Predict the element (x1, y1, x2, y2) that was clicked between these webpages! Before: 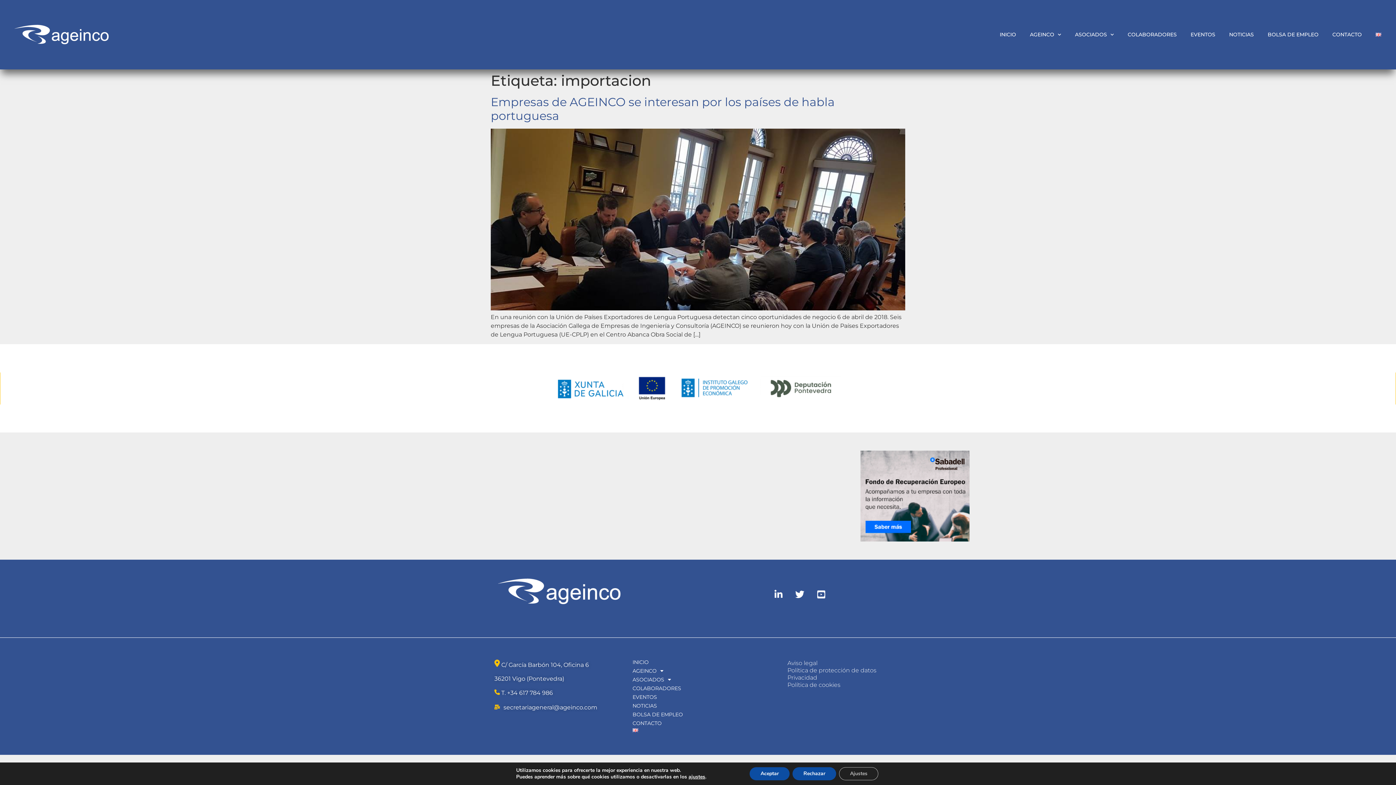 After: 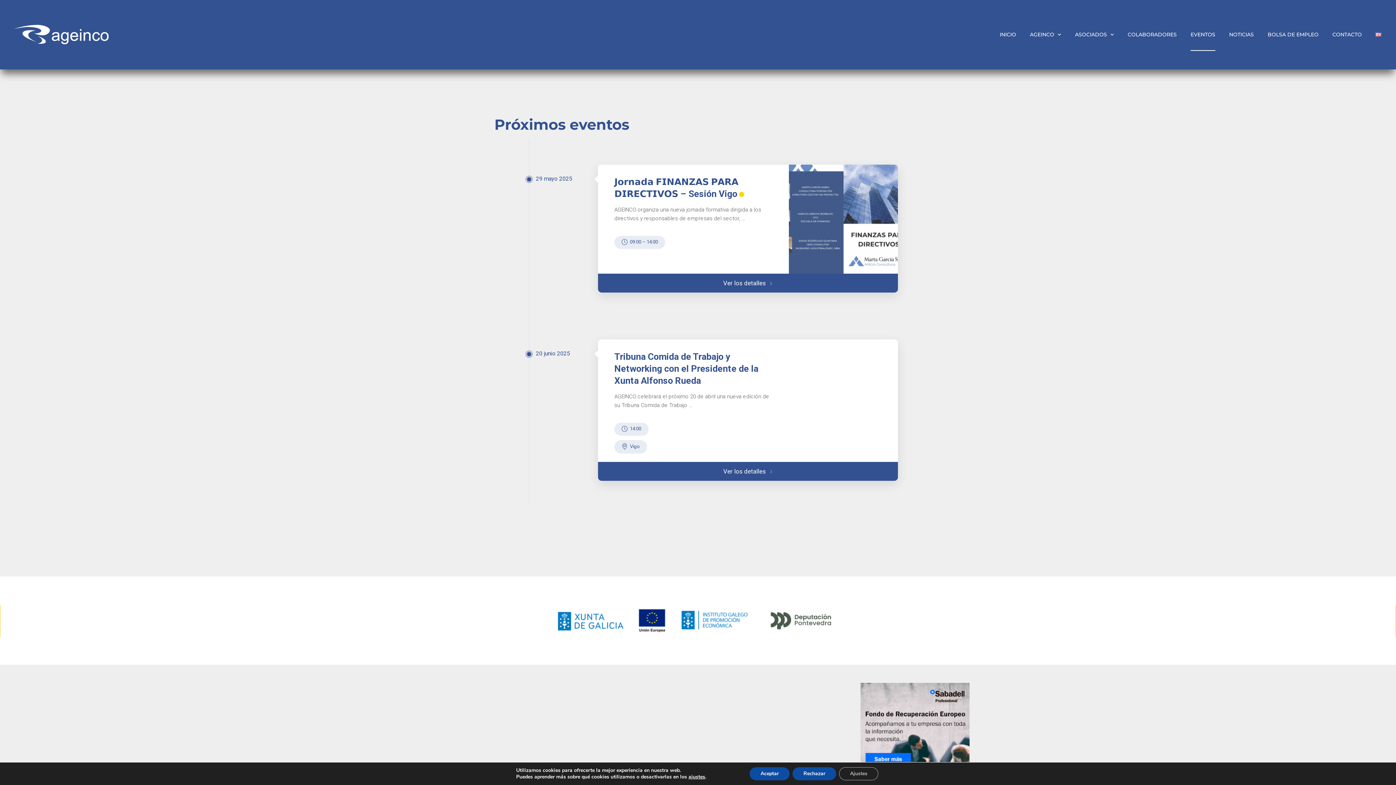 Action: bbox: (632, 693, 763, 701) label: EVENTOS